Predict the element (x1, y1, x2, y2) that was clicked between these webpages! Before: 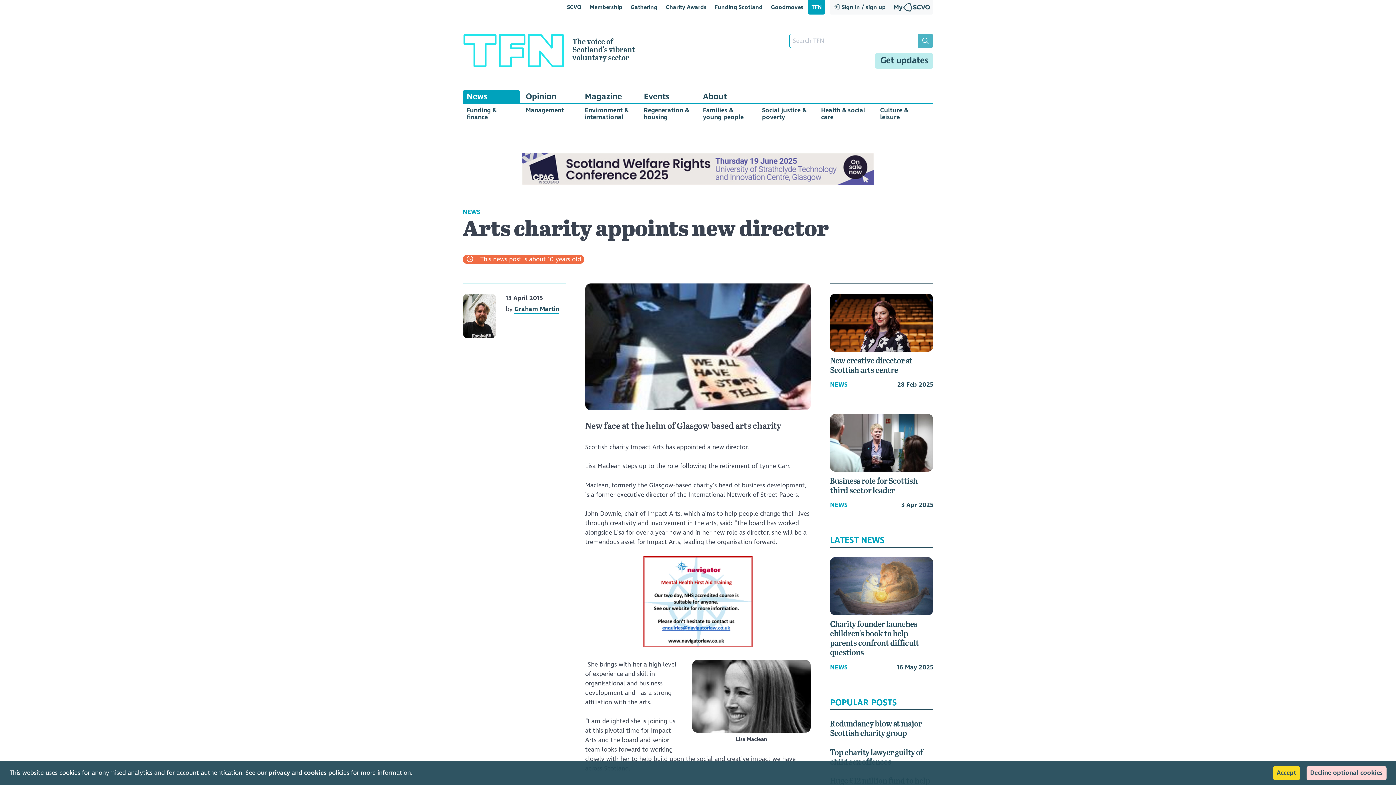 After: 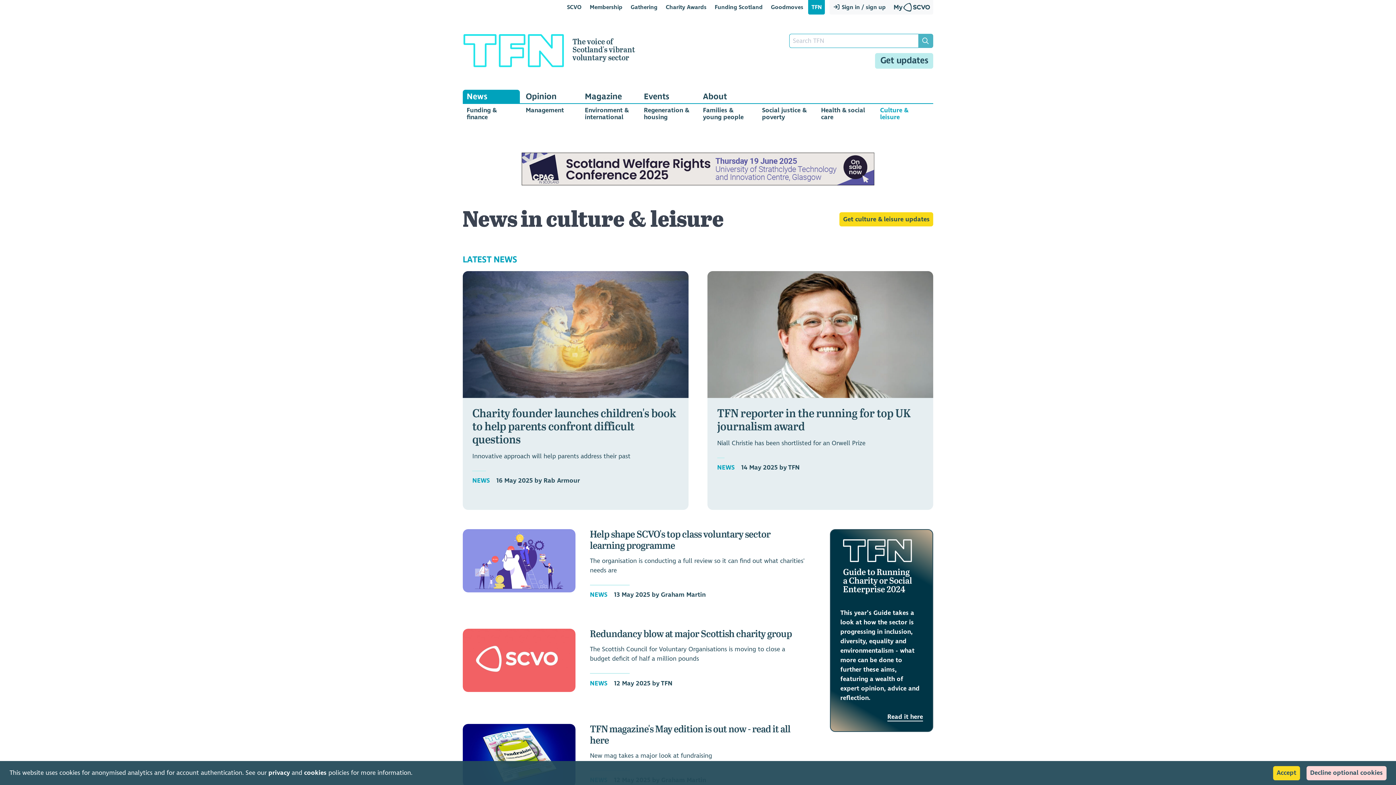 Action: bbox: (876, 103, 933, 124) label: Culture & leisure